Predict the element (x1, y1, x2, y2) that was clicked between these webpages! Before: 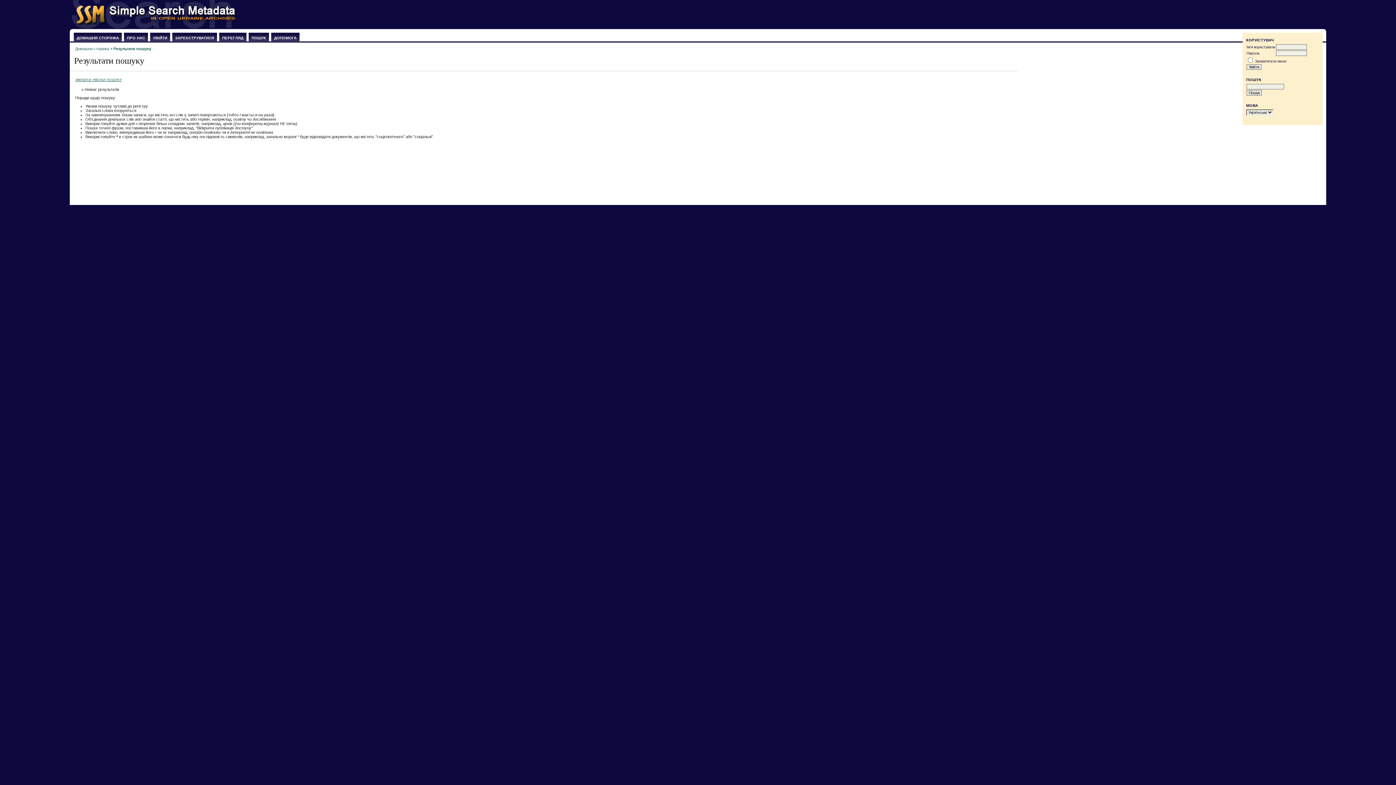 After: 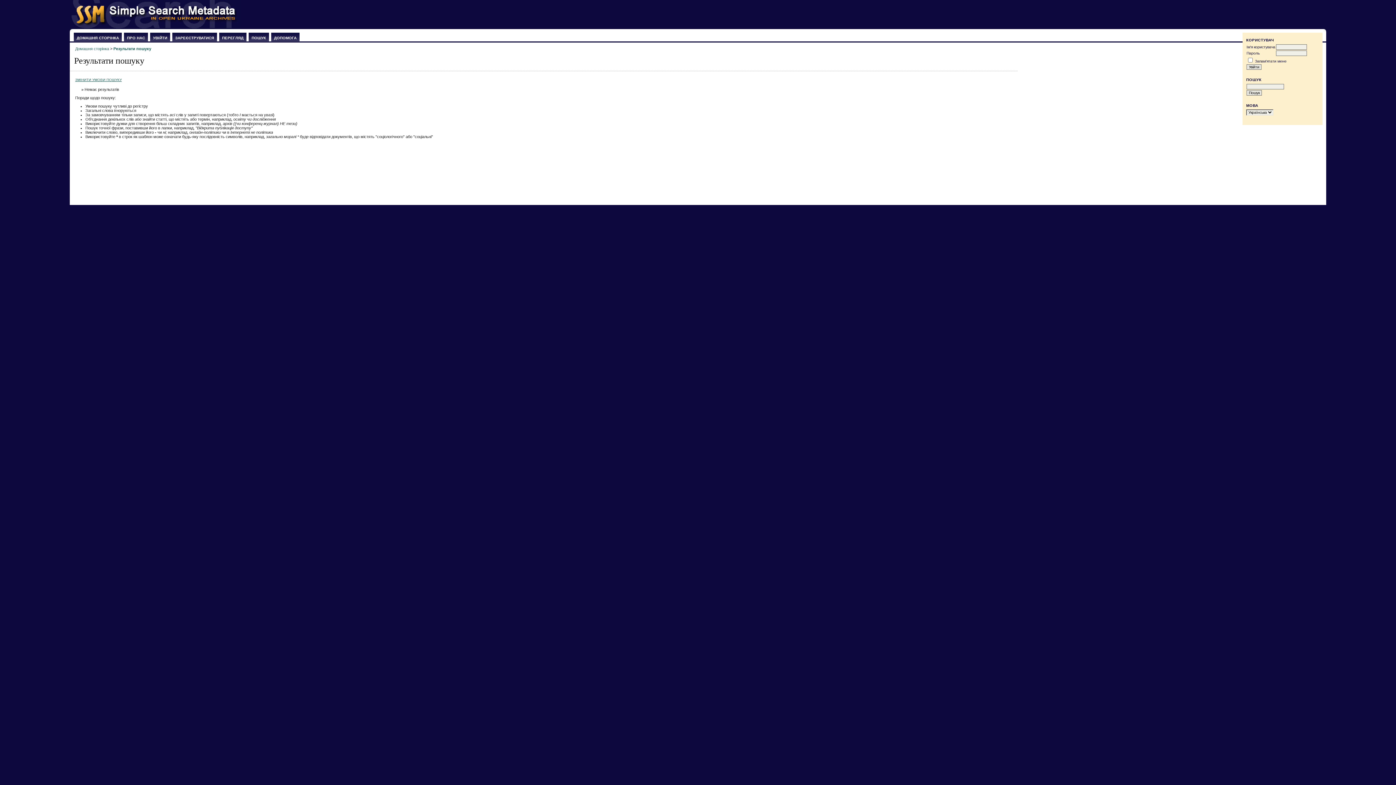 Action: bbox: (113, 46, 151, 50) label: Результати пошуку